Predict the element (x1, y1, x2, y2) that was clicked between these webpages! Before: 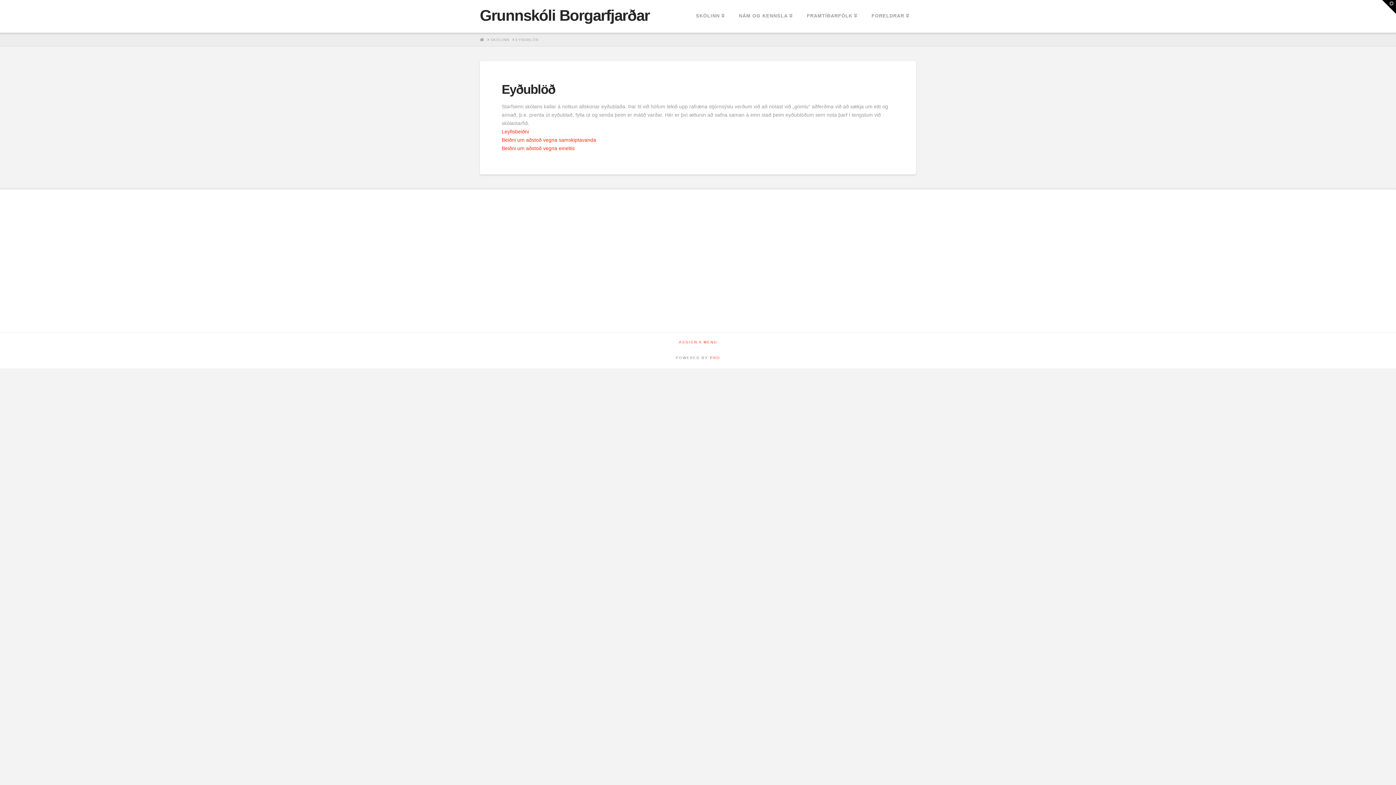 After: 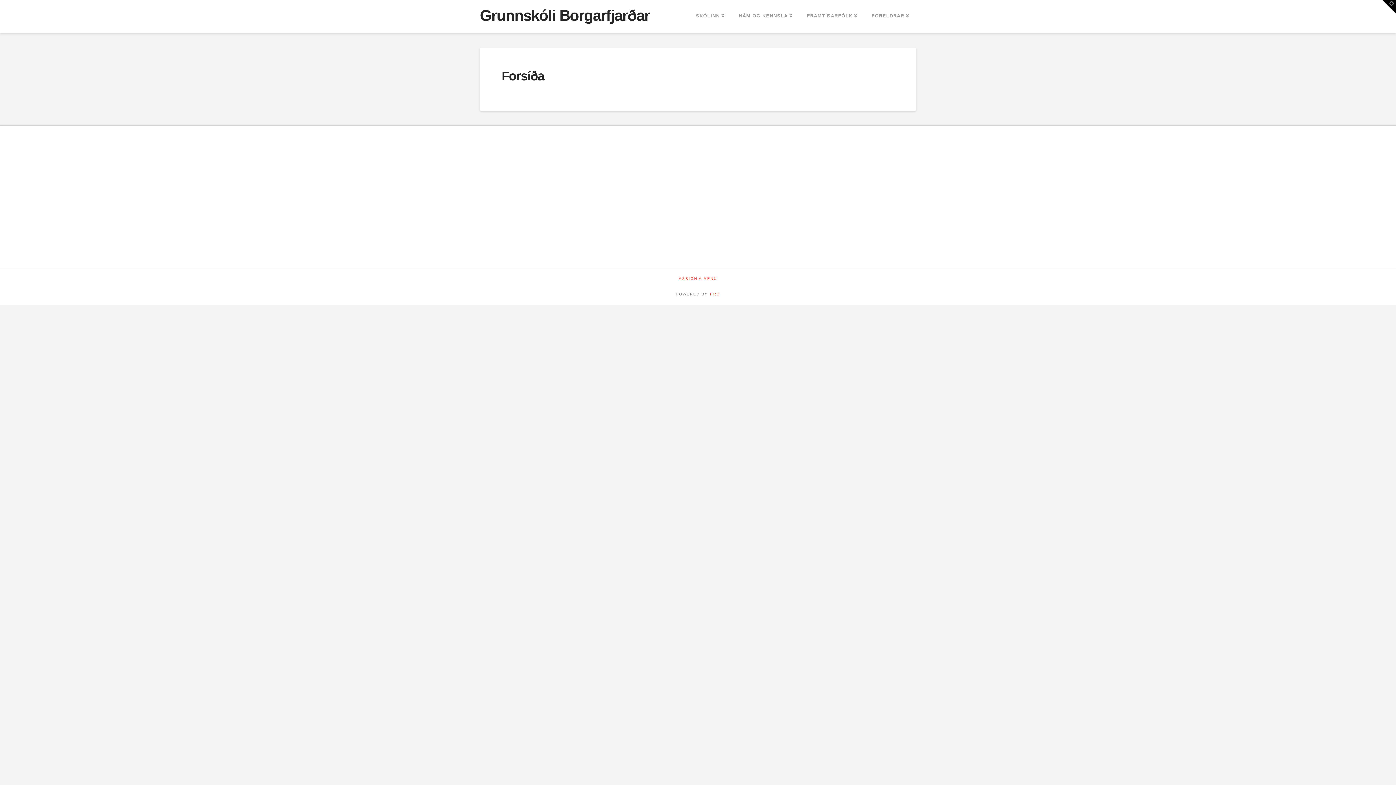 Action: label: HOME bbox: (480, 36, 484, 42)